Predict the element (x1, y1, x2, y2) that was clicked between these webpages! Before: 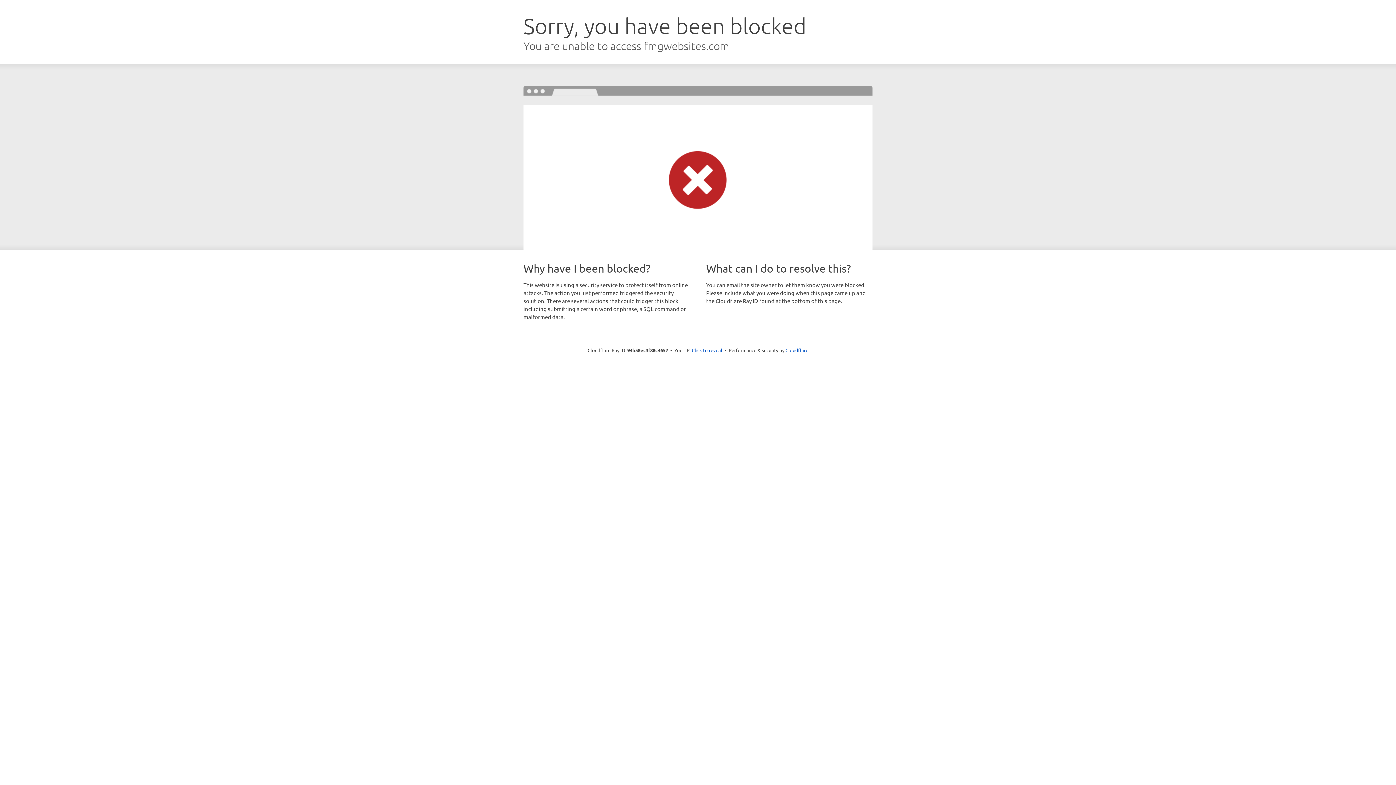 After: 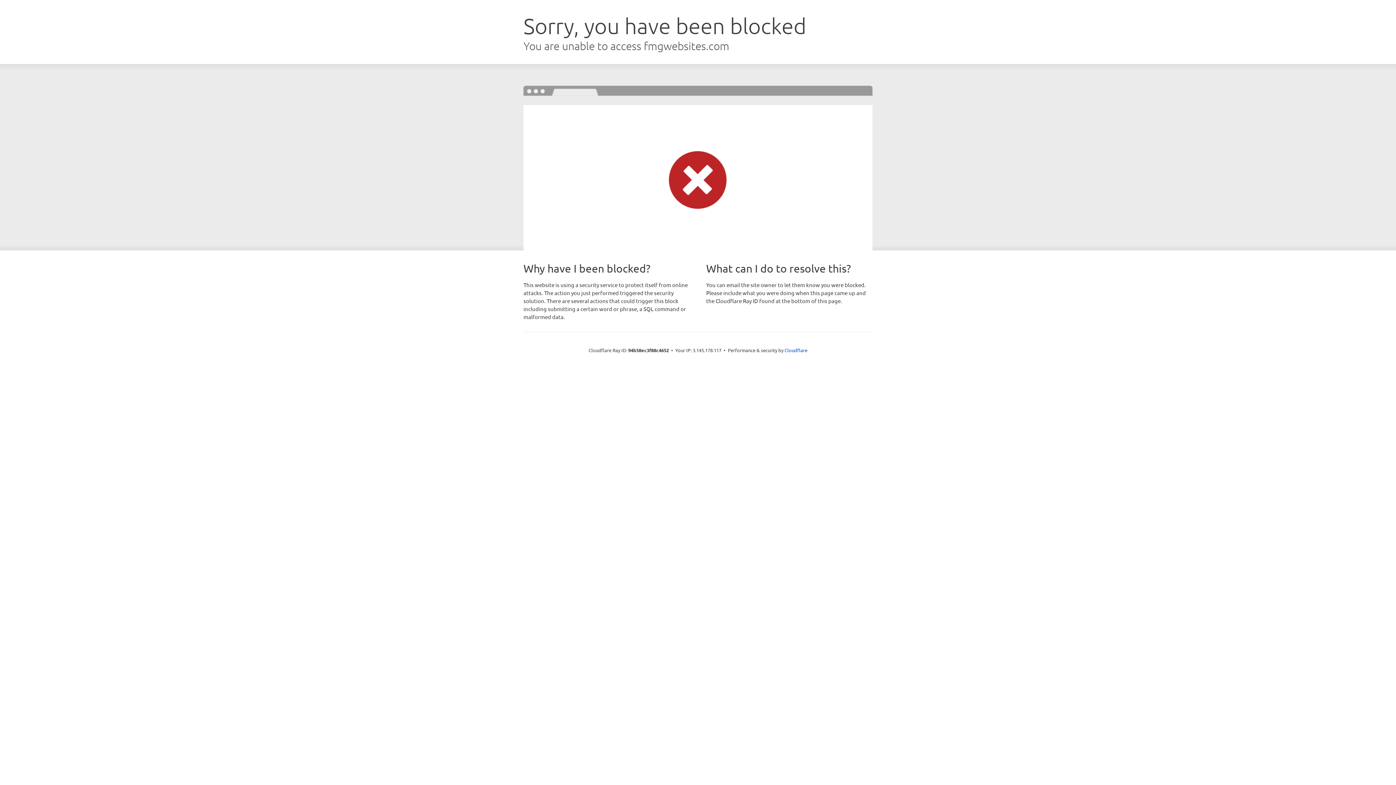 Action: label: Click to reveal bbox: (692, 346, 722, 353)